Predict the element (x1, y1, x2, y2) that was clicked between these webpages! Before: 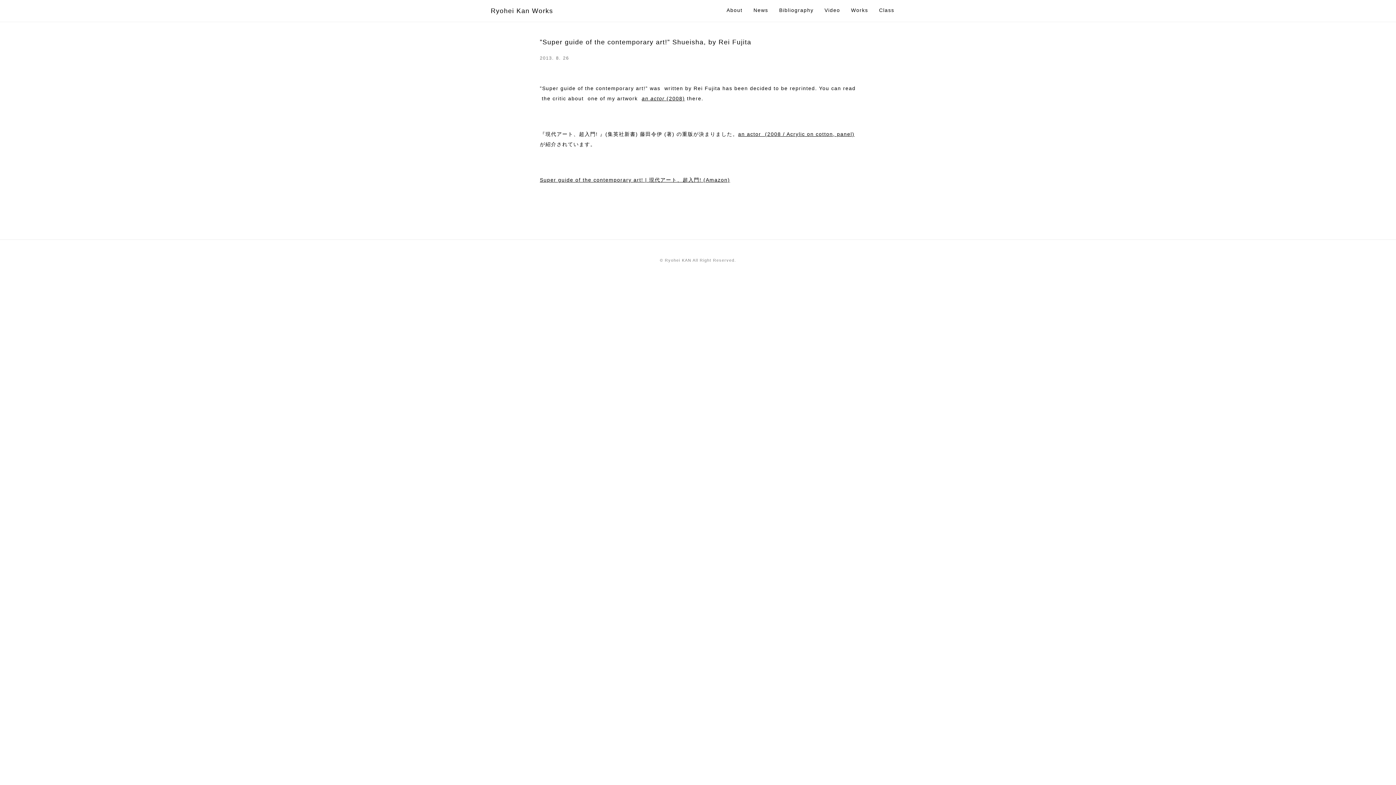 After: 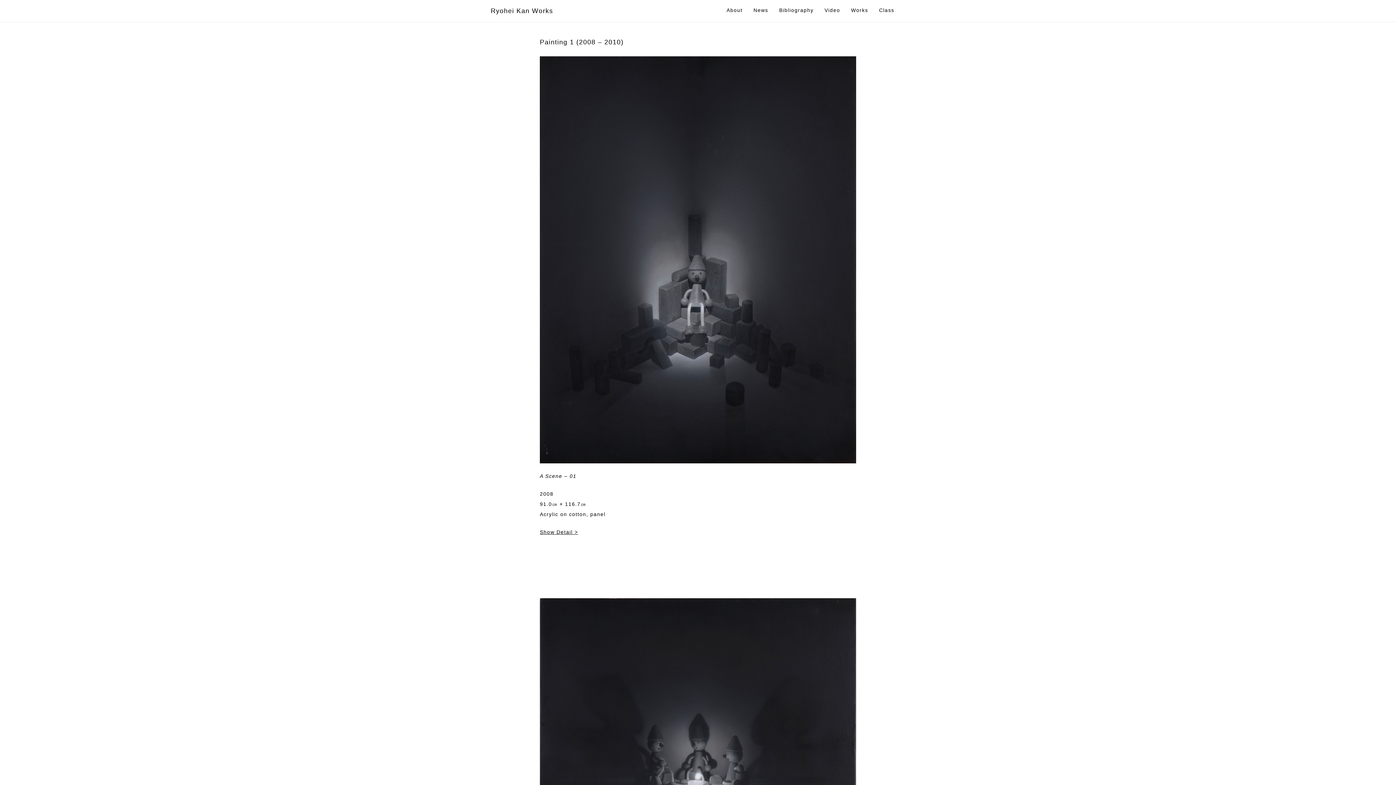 Action: bbox: (738, 131, 854, 137) label: an actor  (2008 / Acrylic on cotton, panel)